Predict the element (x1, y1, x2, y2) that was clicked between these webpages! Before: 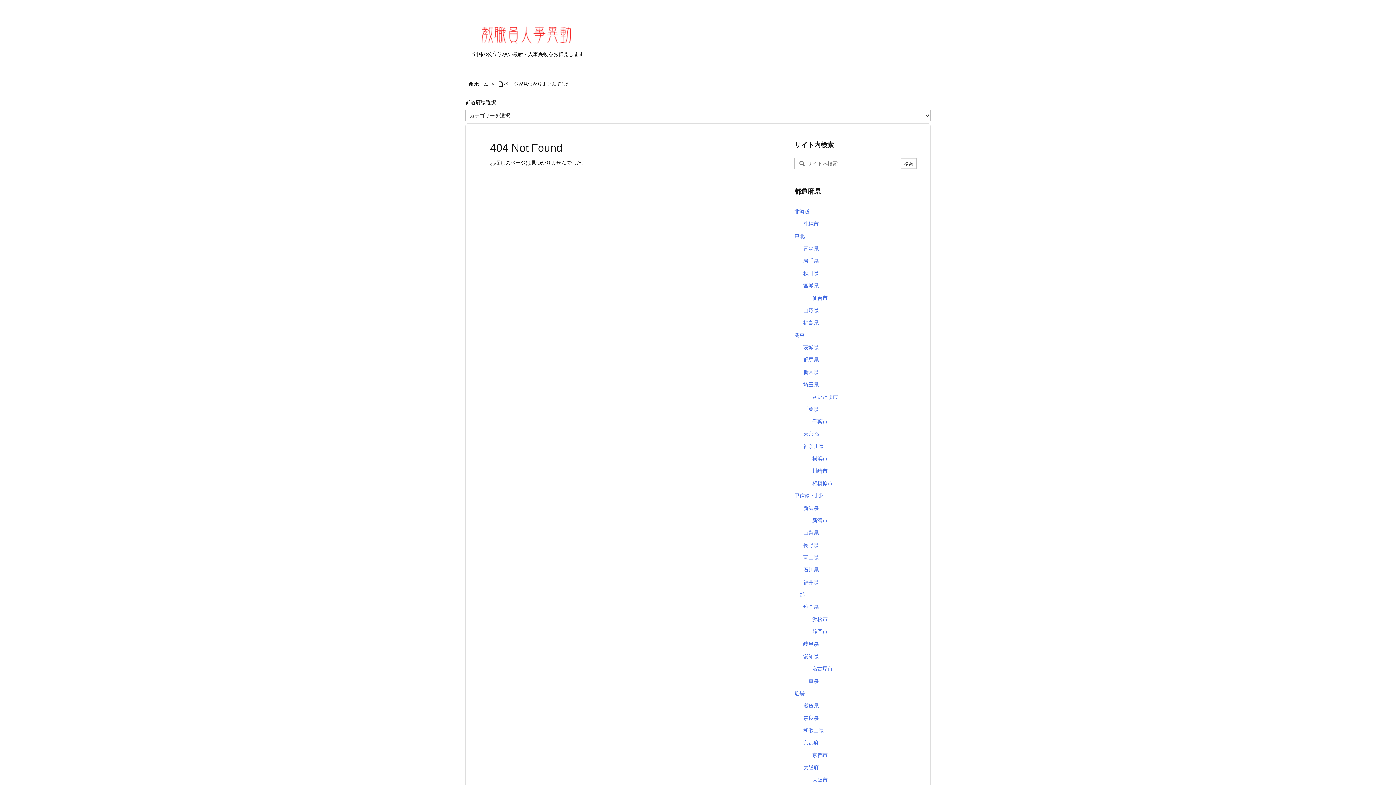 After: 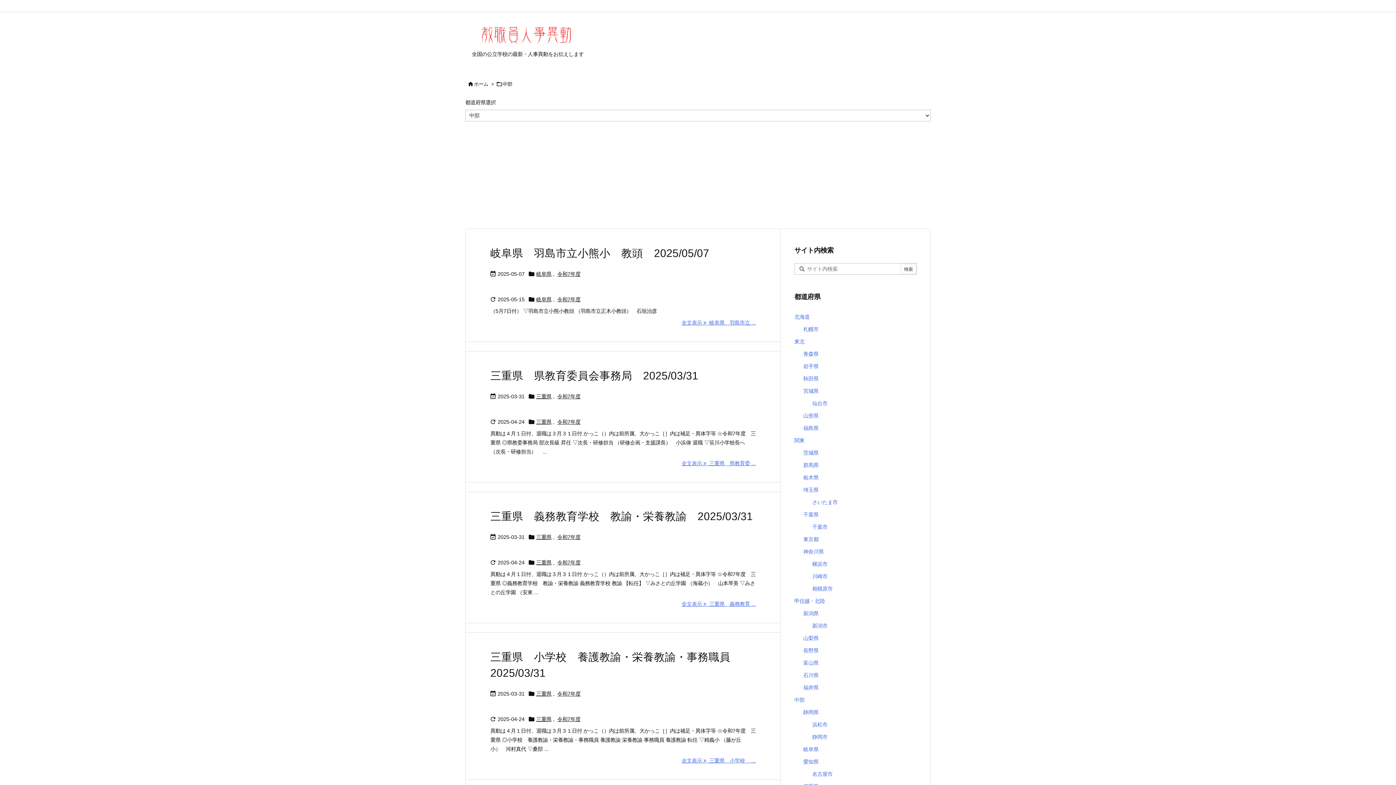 Action: bbox: (794, 588, 917, 601) label: 中部